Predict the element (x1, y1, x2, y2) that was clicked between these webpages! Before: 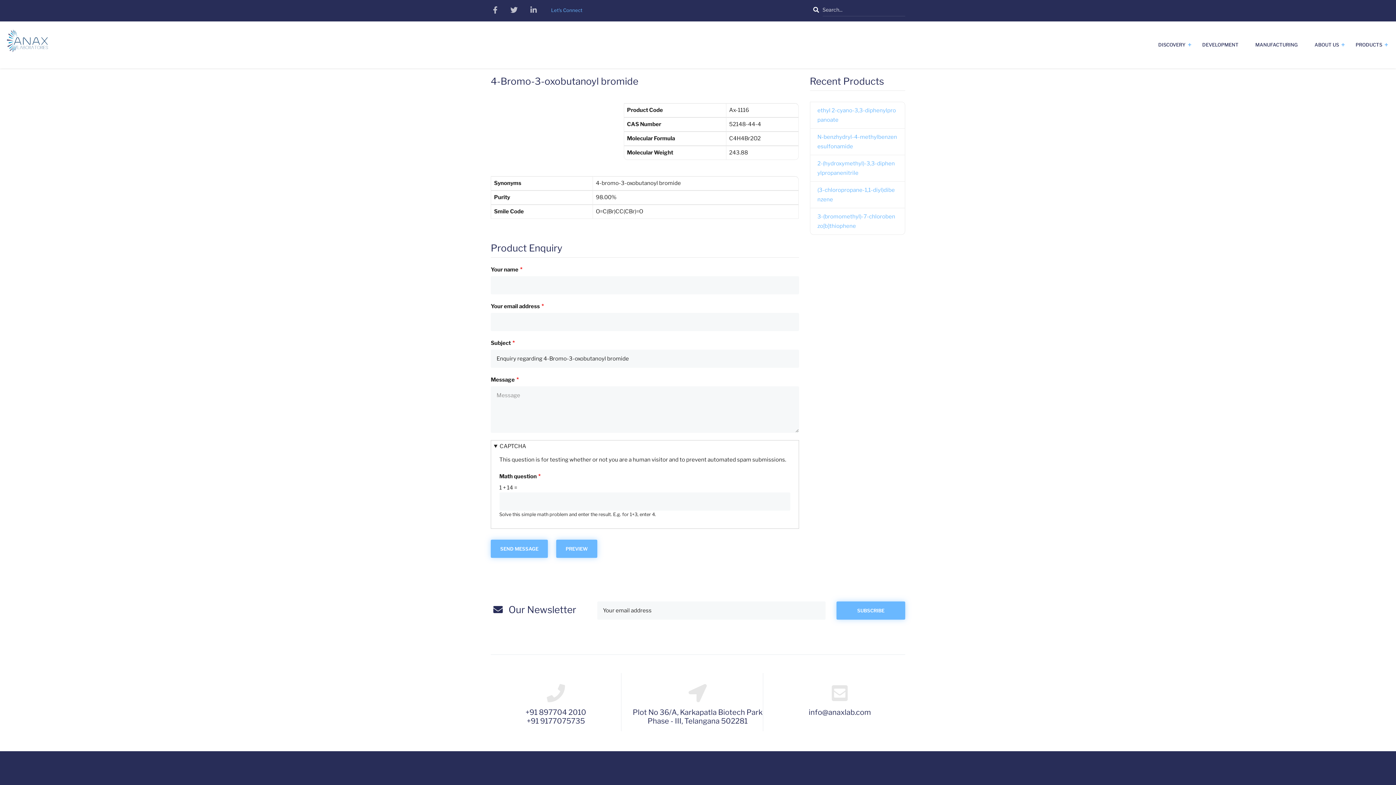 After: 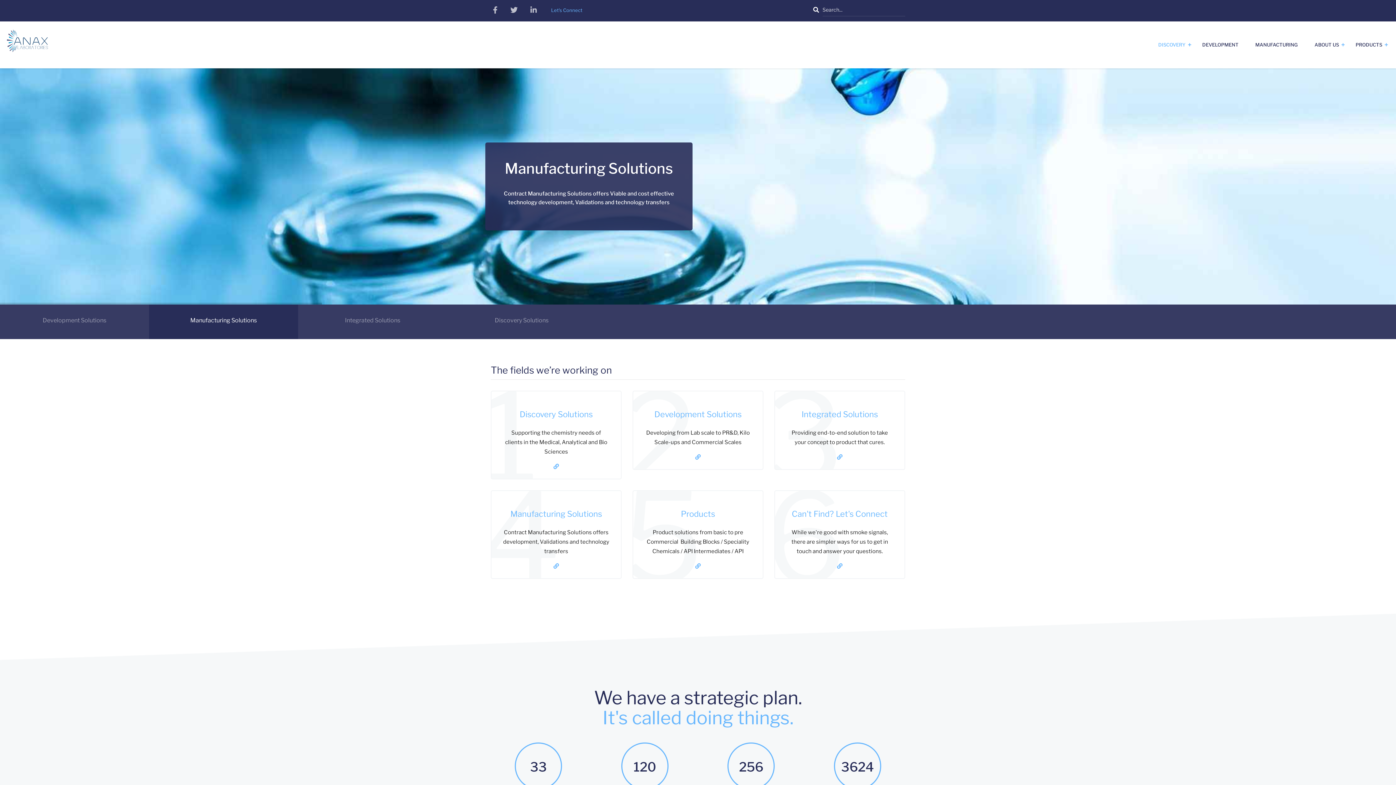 Action: bbox: (5, 40, 49, 47)